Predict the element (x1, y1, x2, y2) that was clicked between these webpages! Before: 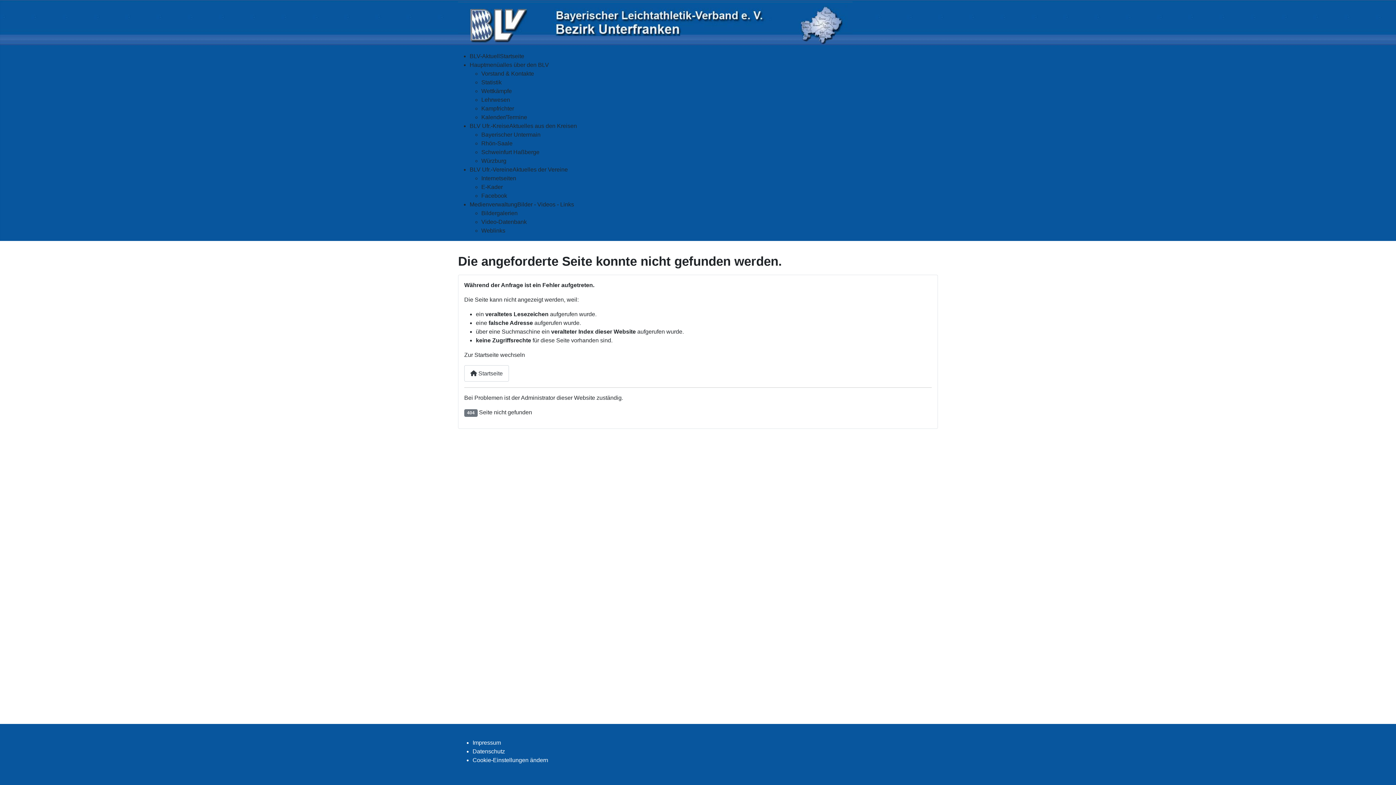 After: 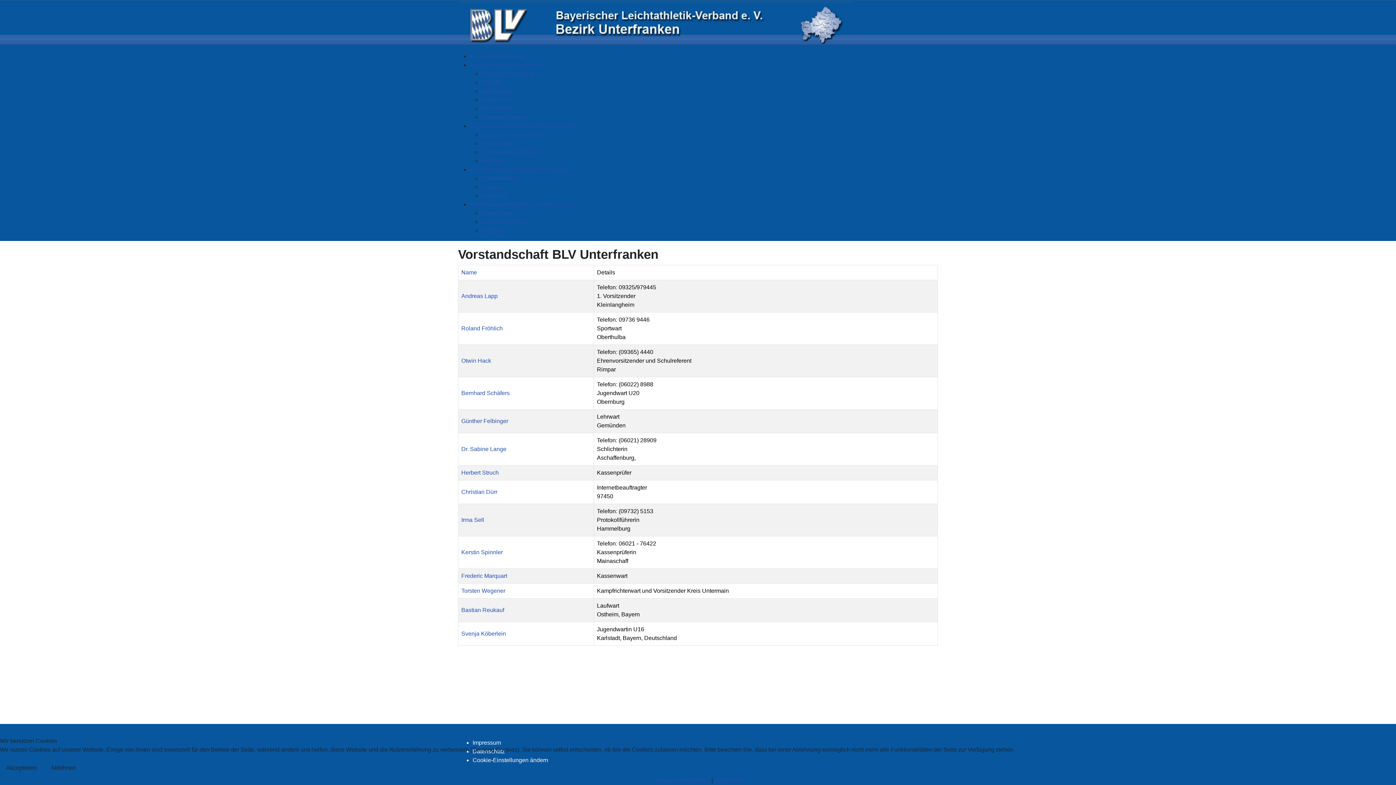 Action: bbox: (481, 70, 534, 76) label: Vorstand & Kontakte